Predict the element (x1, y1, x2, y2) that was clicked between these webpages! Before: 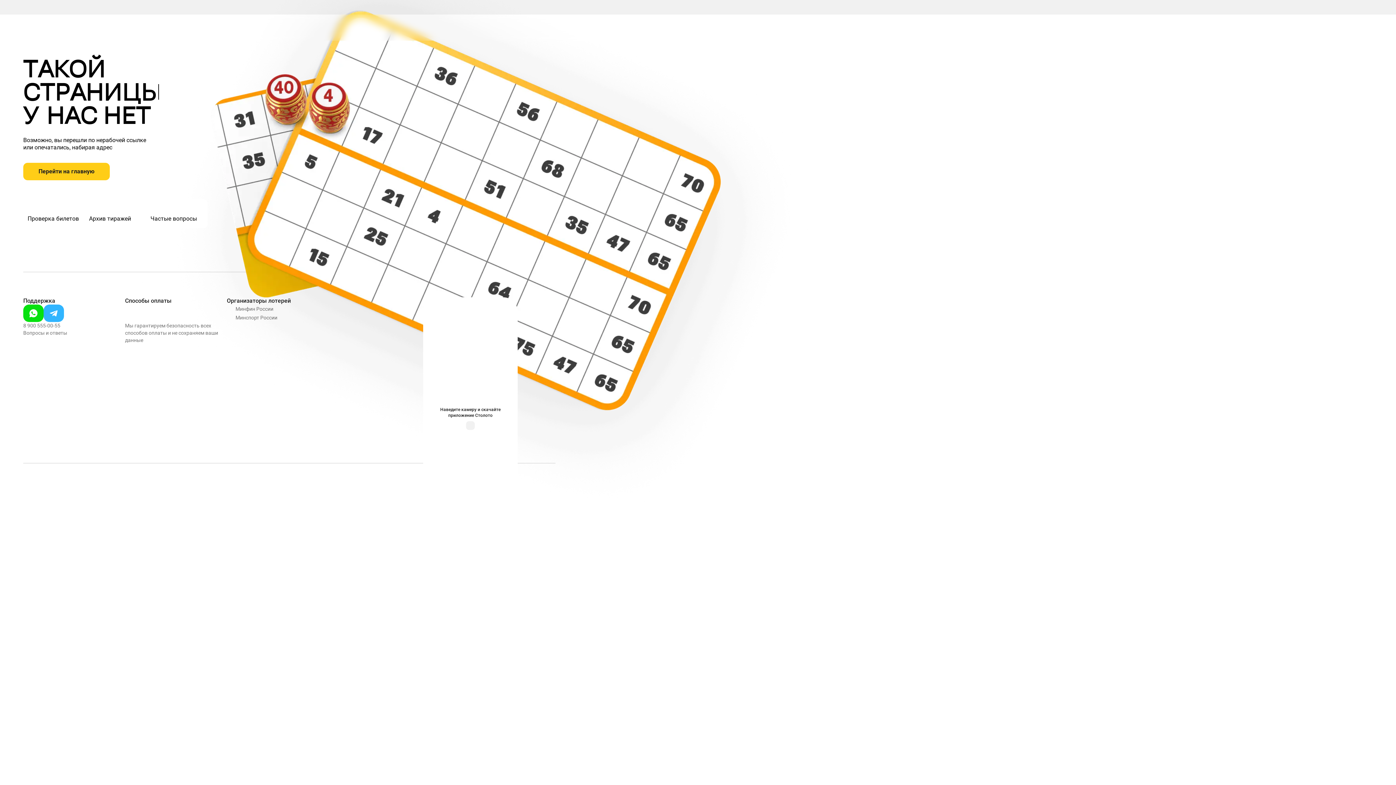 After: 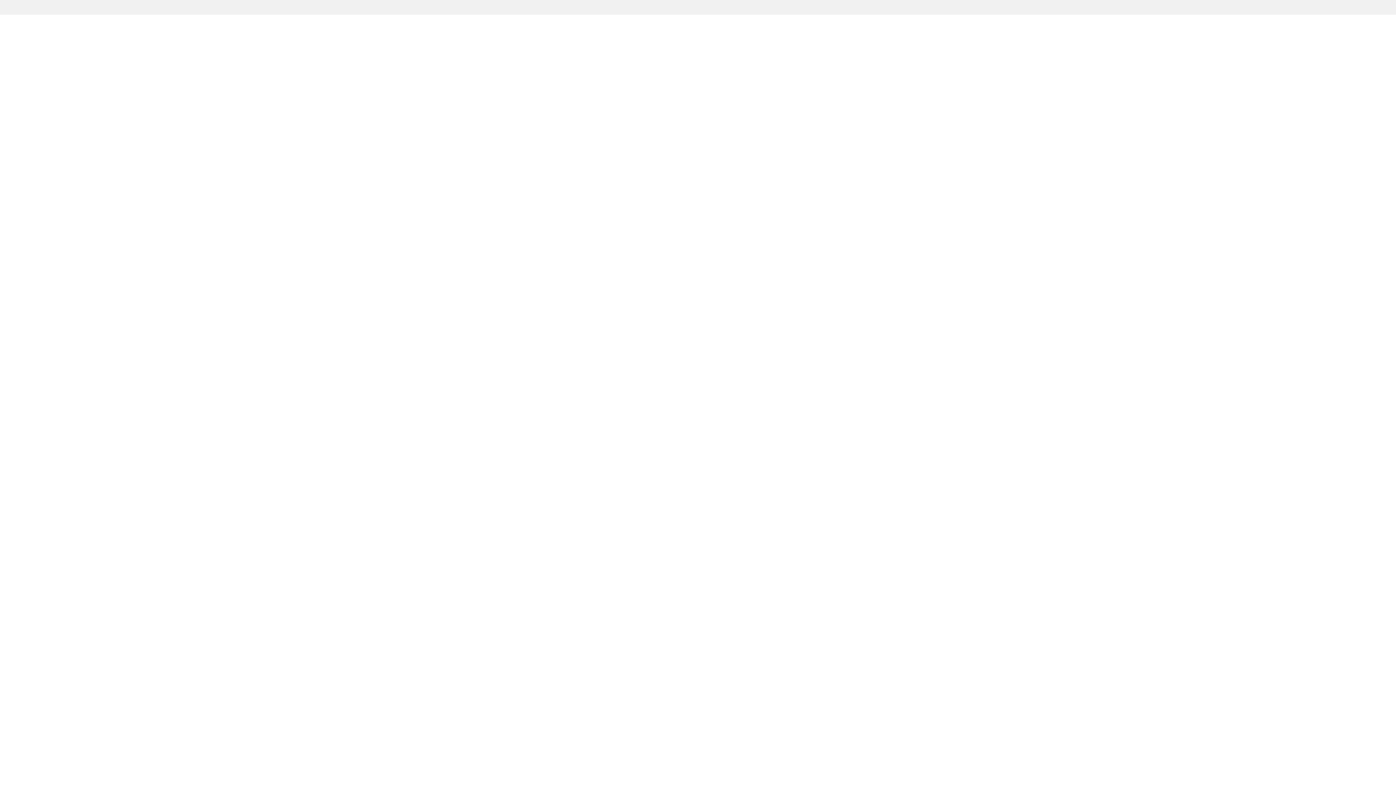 Action: bbox: (5, 32, 17, 43) label: Жилищная лотерея